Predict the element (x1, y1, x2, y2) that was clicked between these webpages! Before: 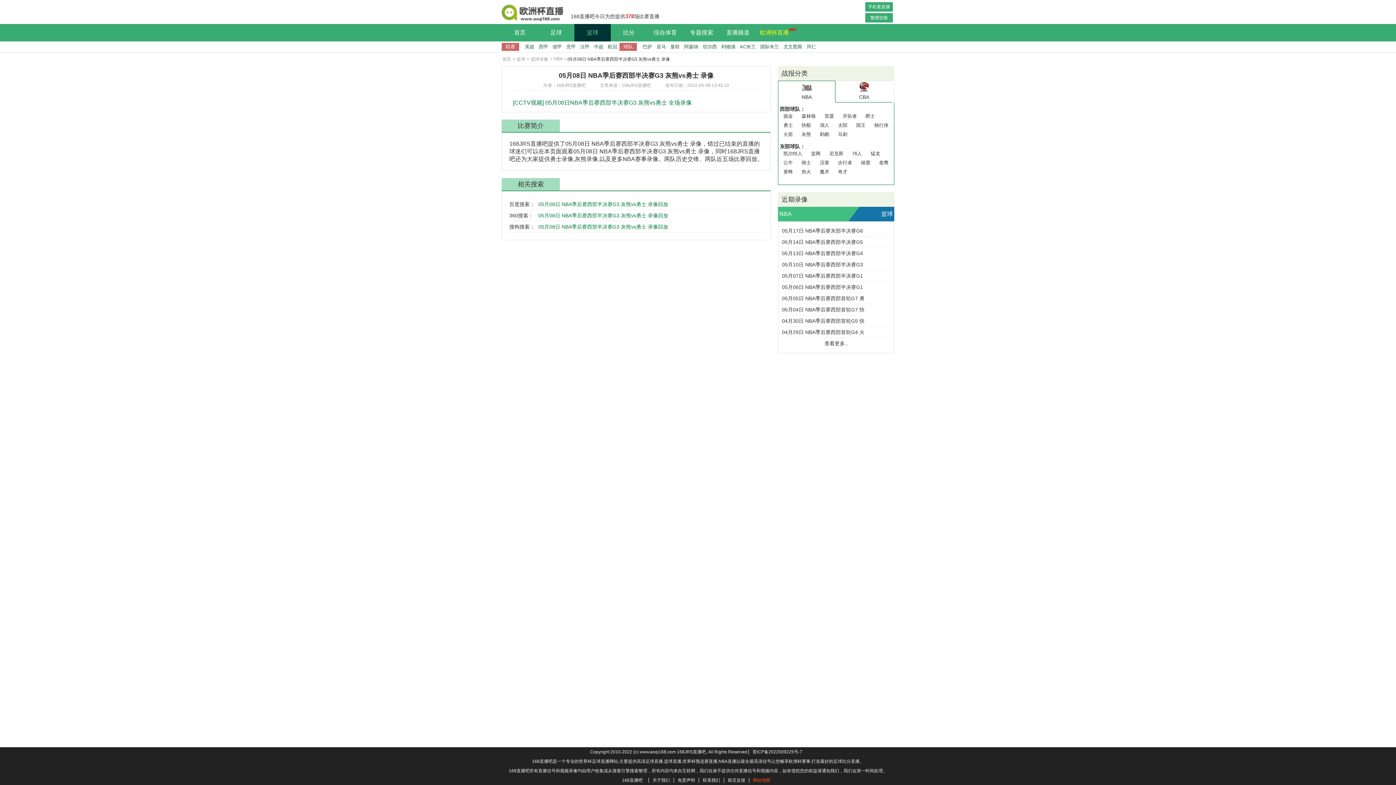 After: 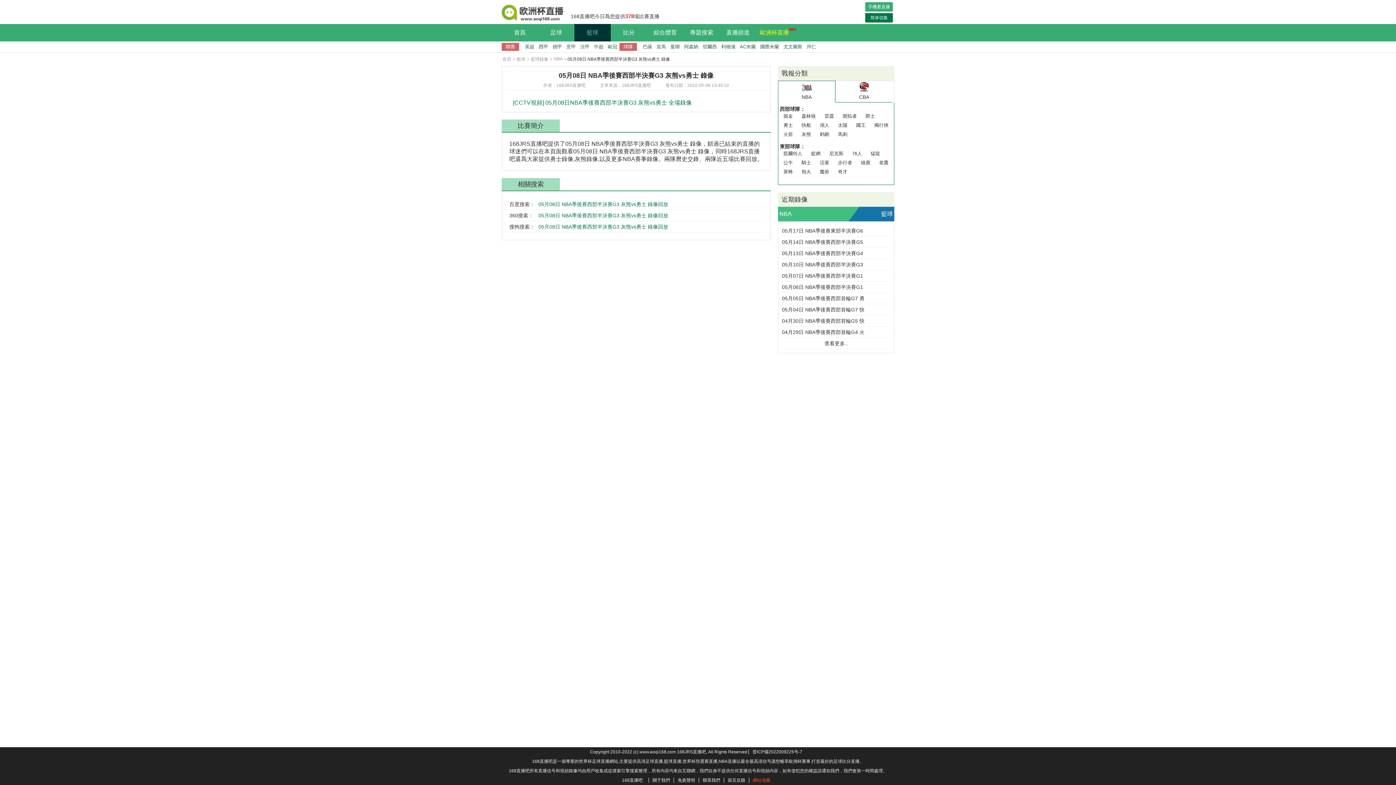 Action: label: 繁體切換 bbox: (865, 13, 893, 22)